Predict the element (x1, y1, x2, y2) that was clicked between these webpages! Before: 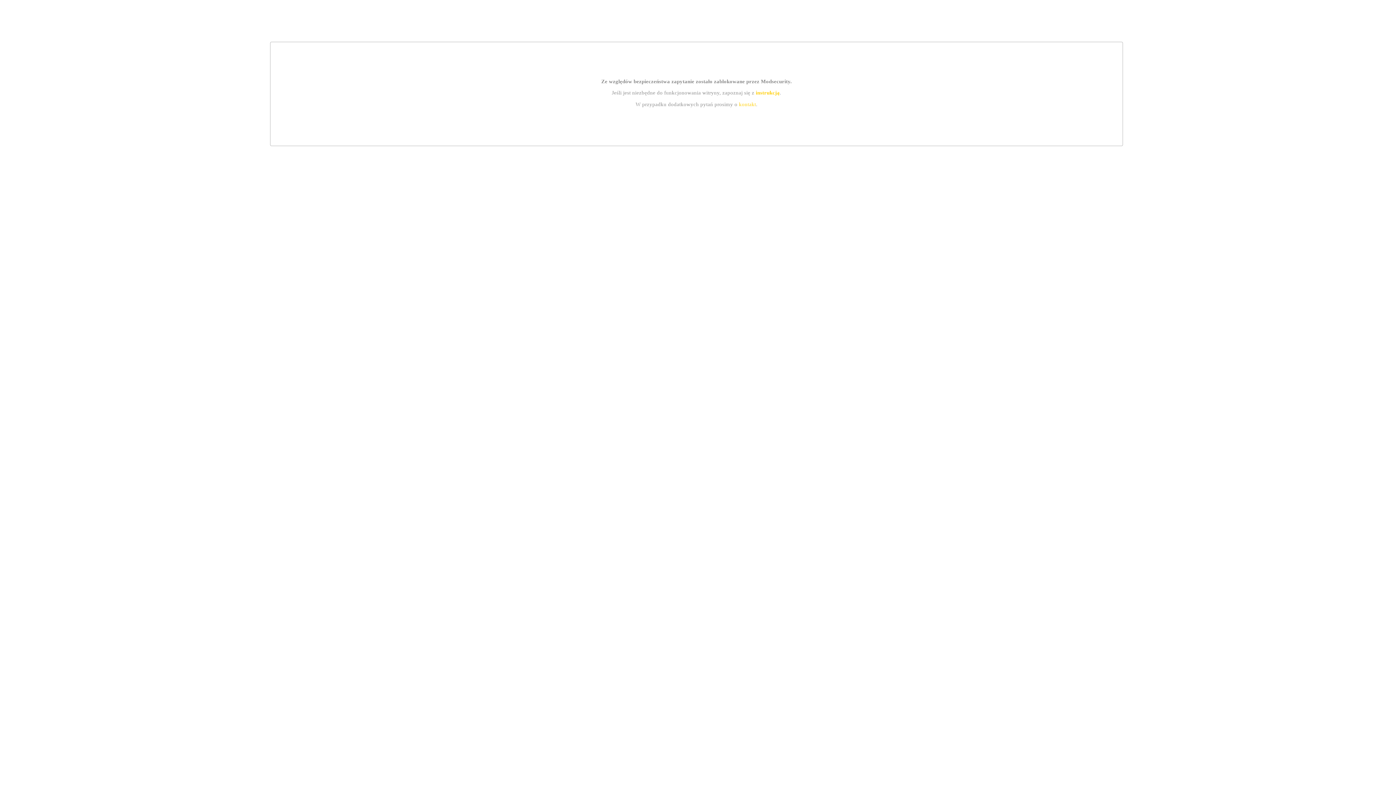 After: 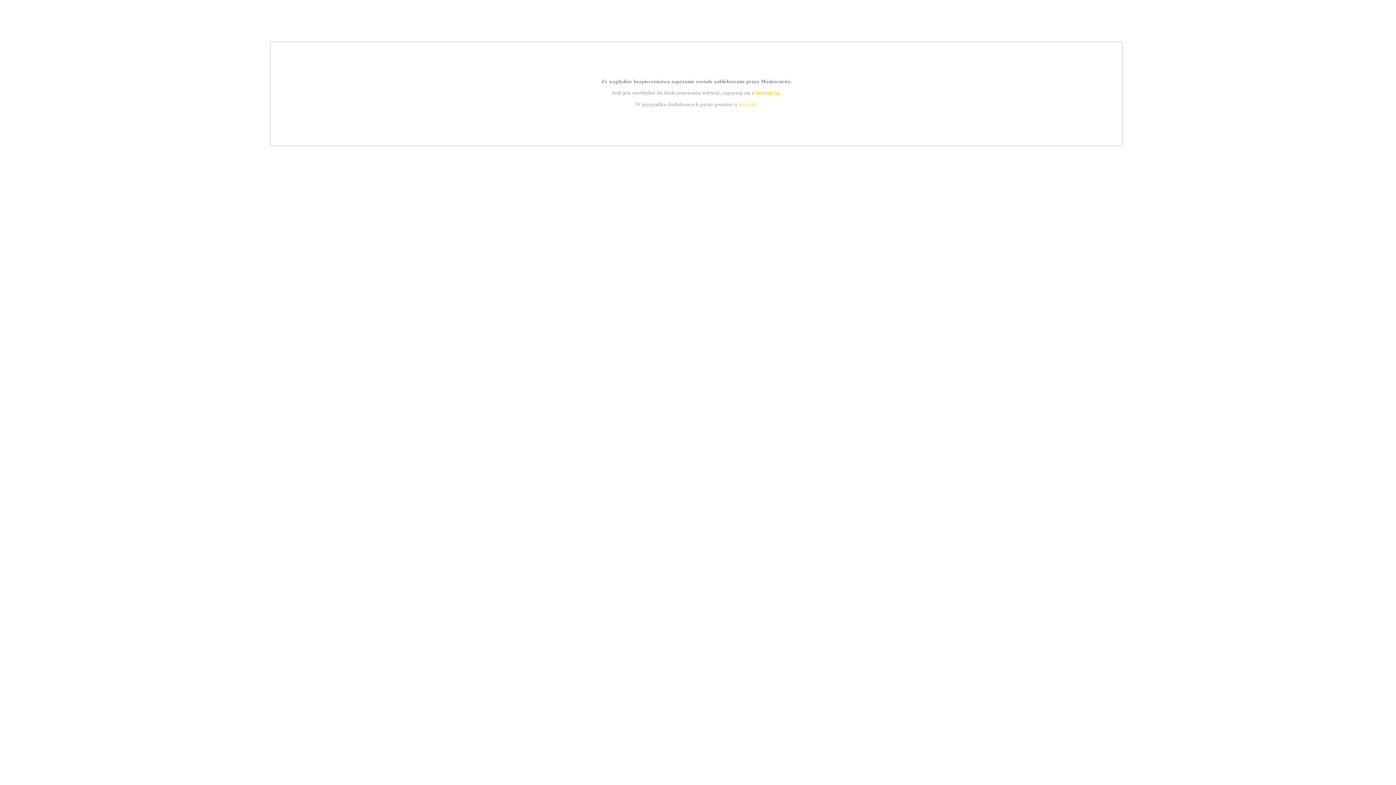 Action: bbox: (739, 101, 756, 107) label: kontakt